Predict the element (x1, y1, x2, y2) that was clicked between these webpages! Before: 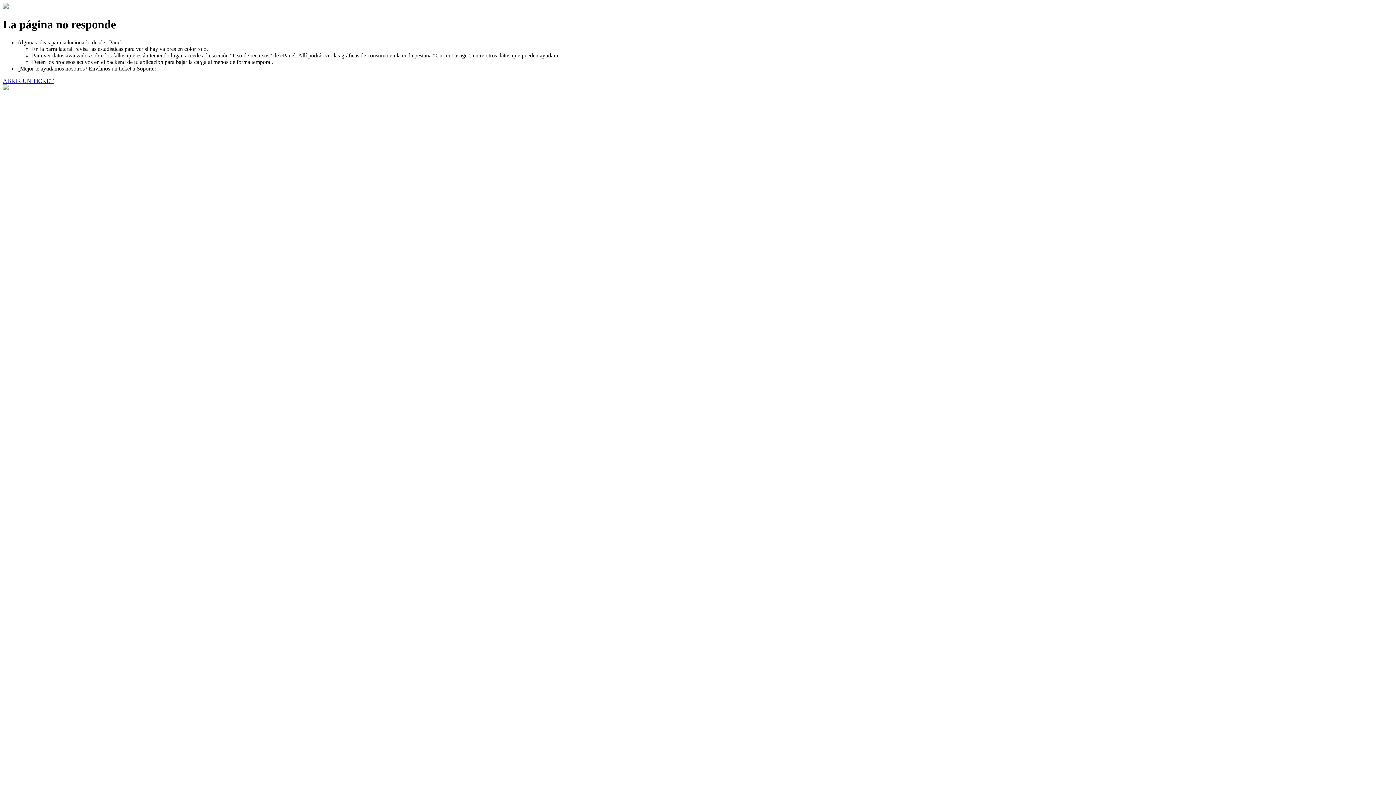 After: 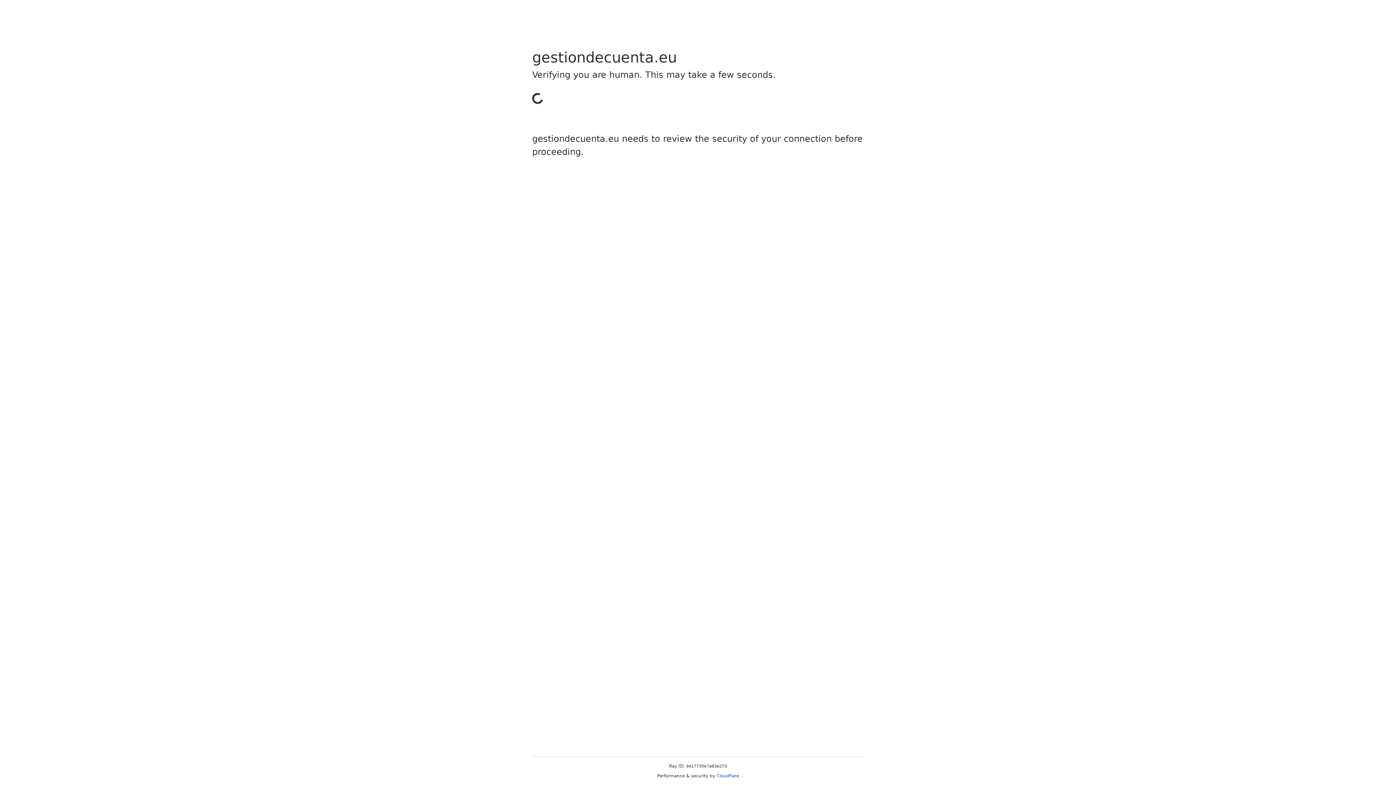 Action: bbox: (2, 77, 53, 83) label: ABRIR UN TICKET